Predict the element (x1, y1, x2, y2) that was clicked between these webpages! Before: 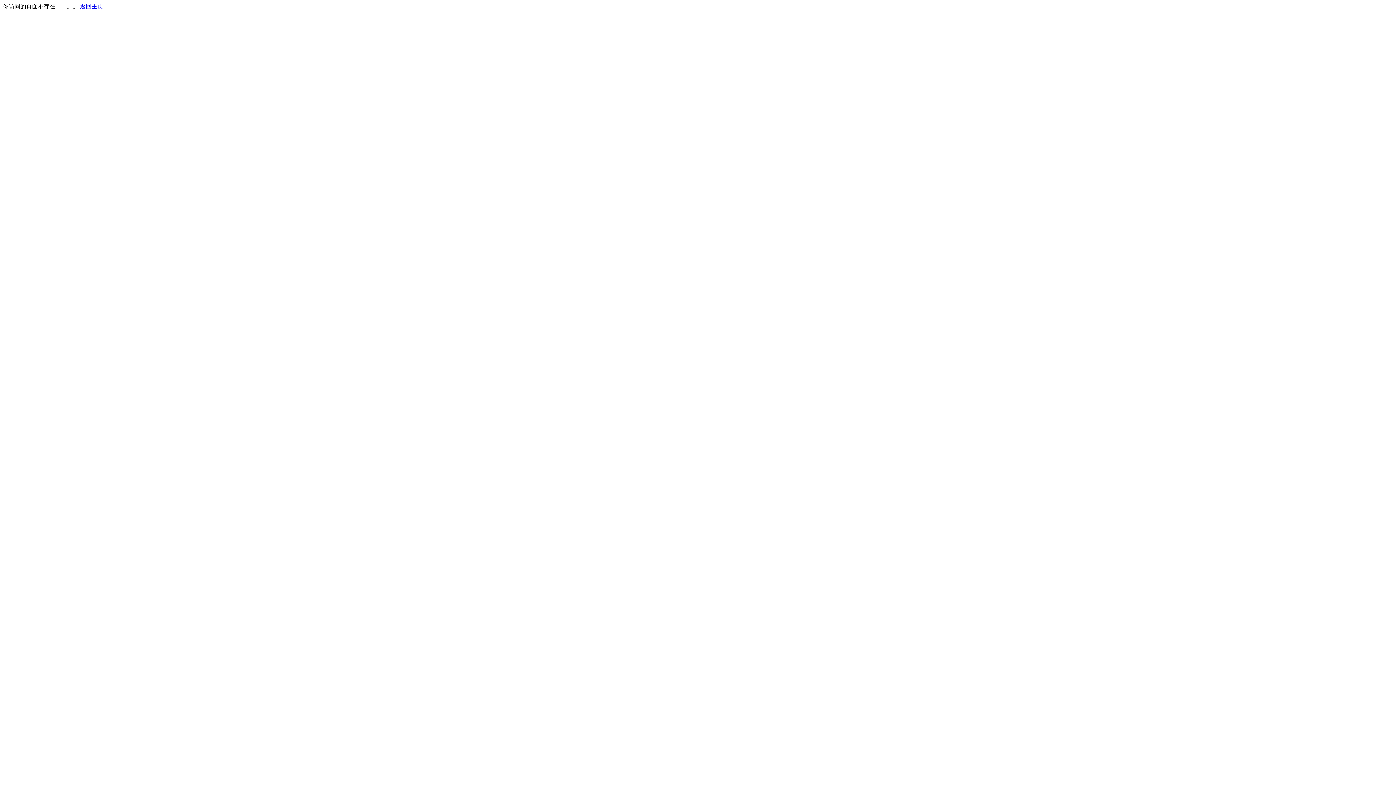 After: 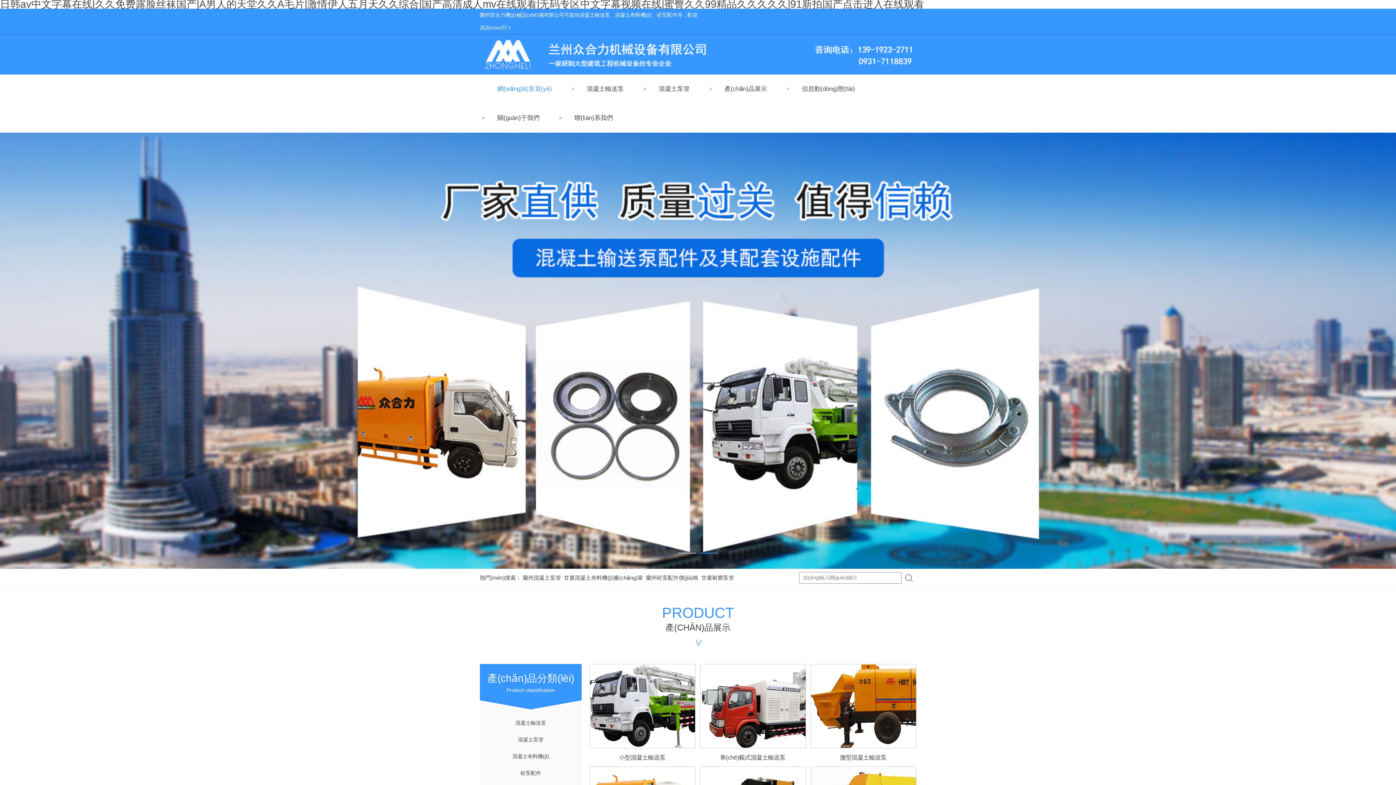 Action: label: 返回主页 bbox: (80, 3, 103, 9)